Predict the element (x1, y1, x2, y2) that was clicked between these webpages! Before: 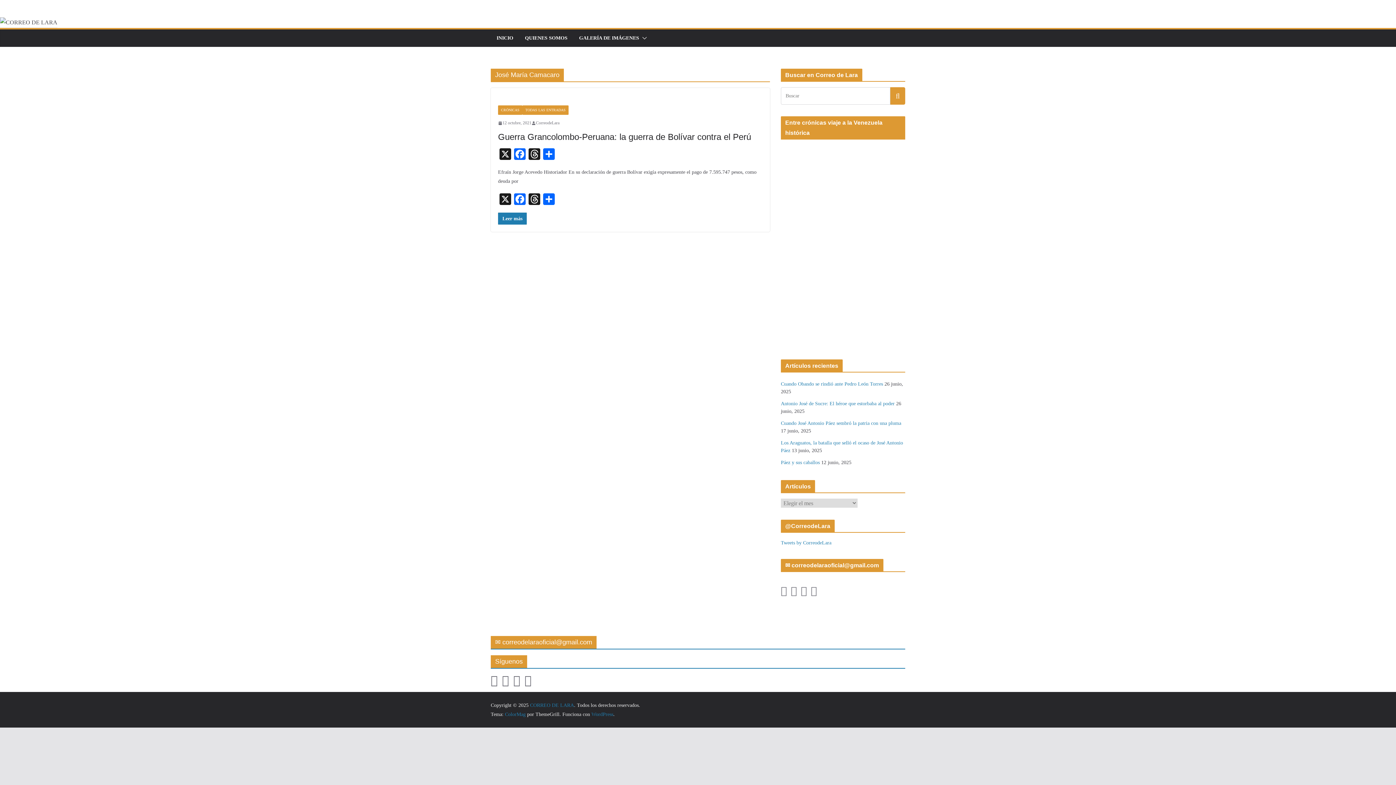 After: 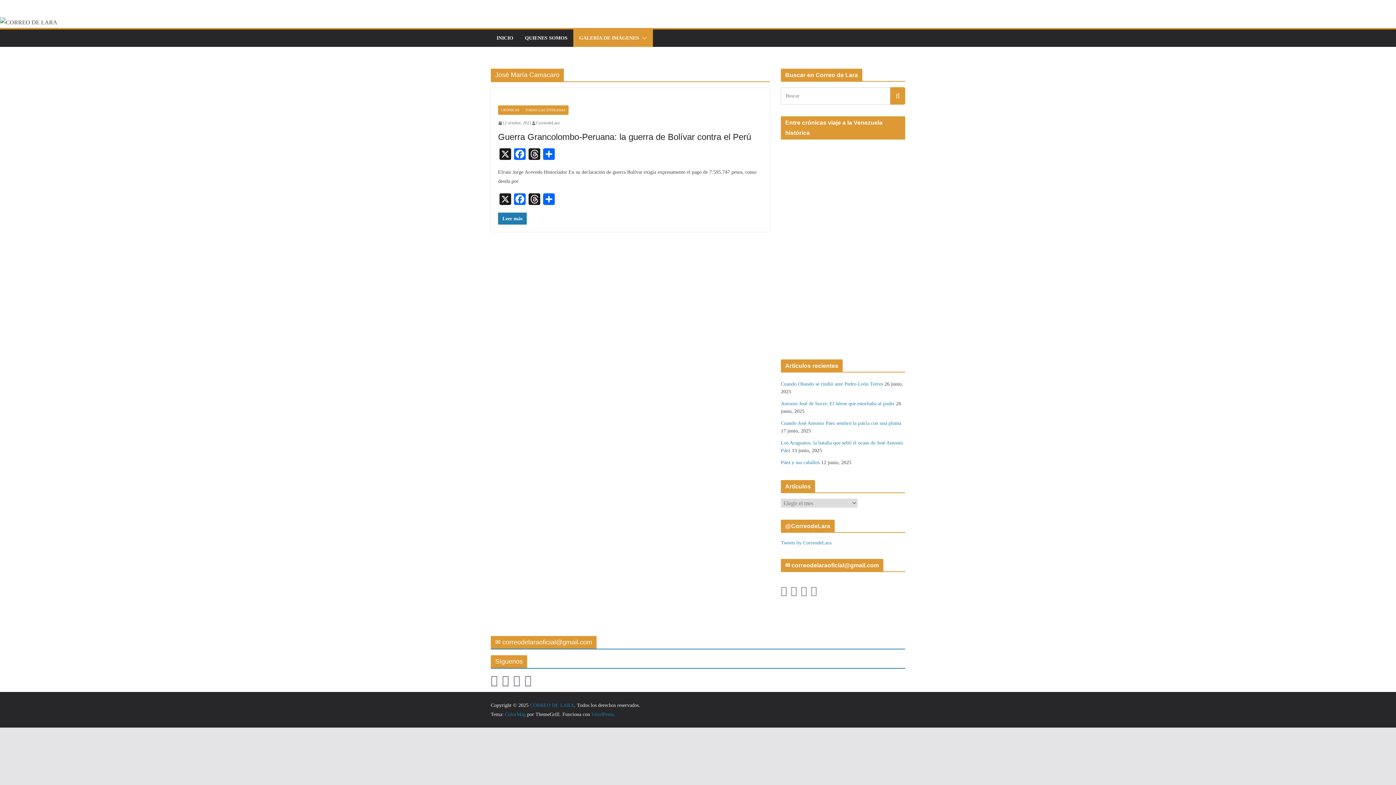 Action: bbox: (639, 33, 647, 43)